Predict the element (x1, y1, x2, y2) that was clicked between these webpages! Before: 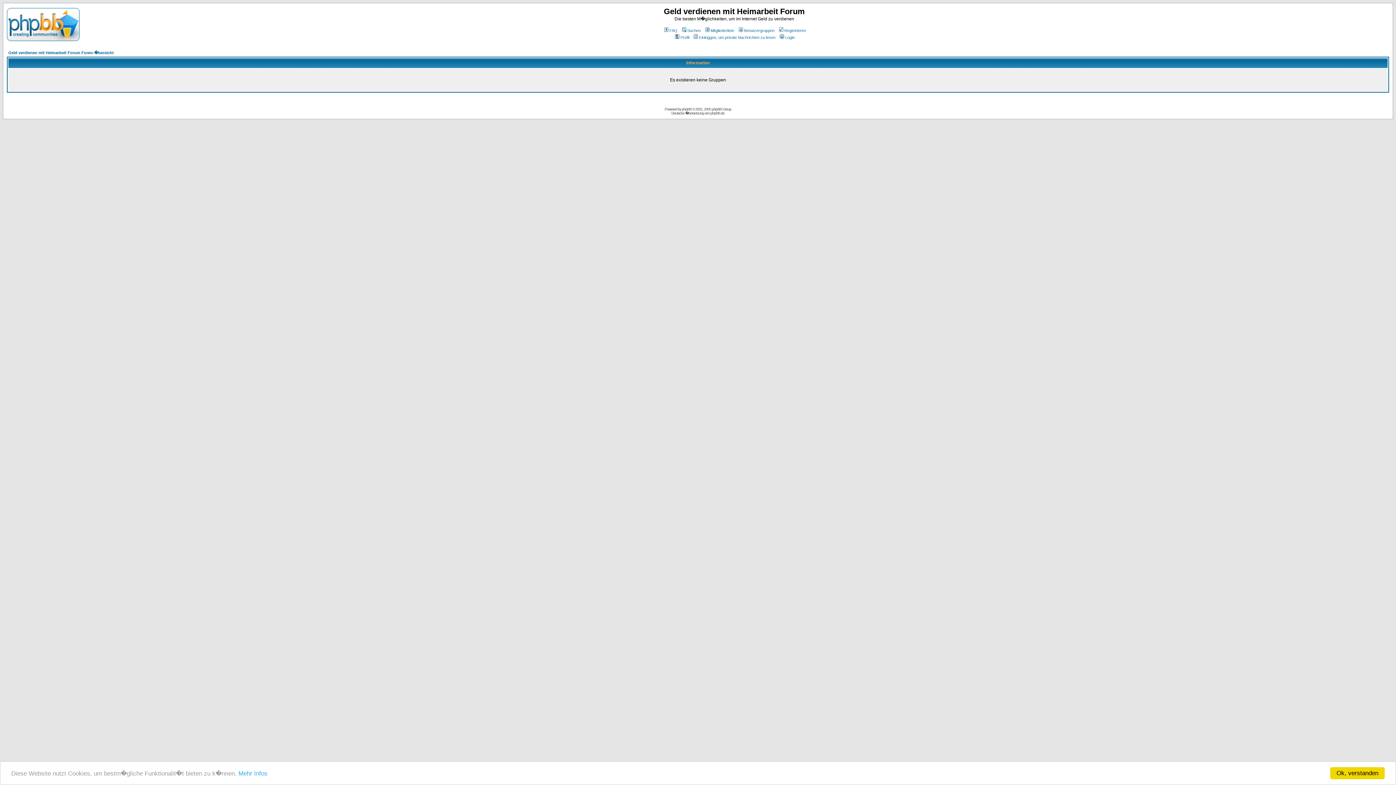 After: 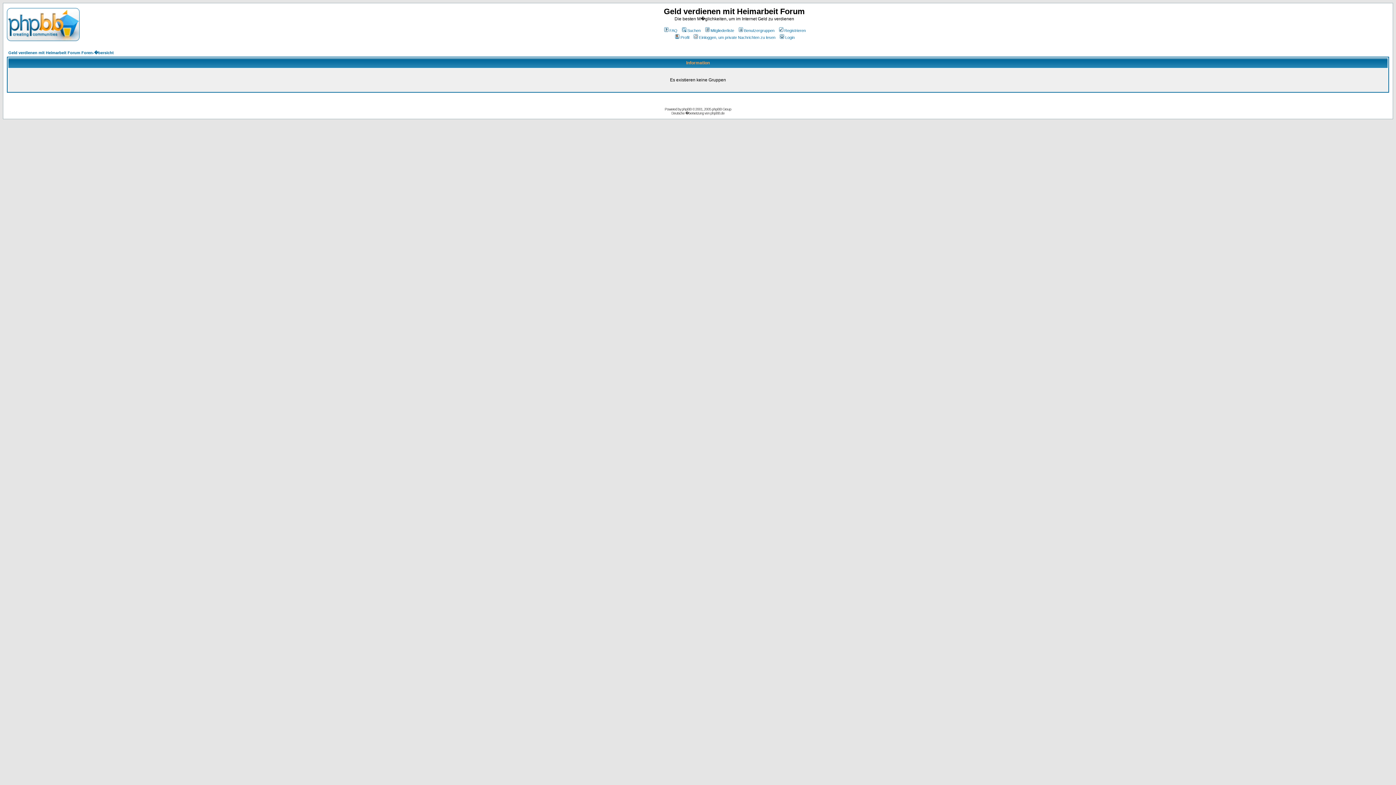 Action: bbox: (1330, 767, 1385, 779) label: Ok, verstanden